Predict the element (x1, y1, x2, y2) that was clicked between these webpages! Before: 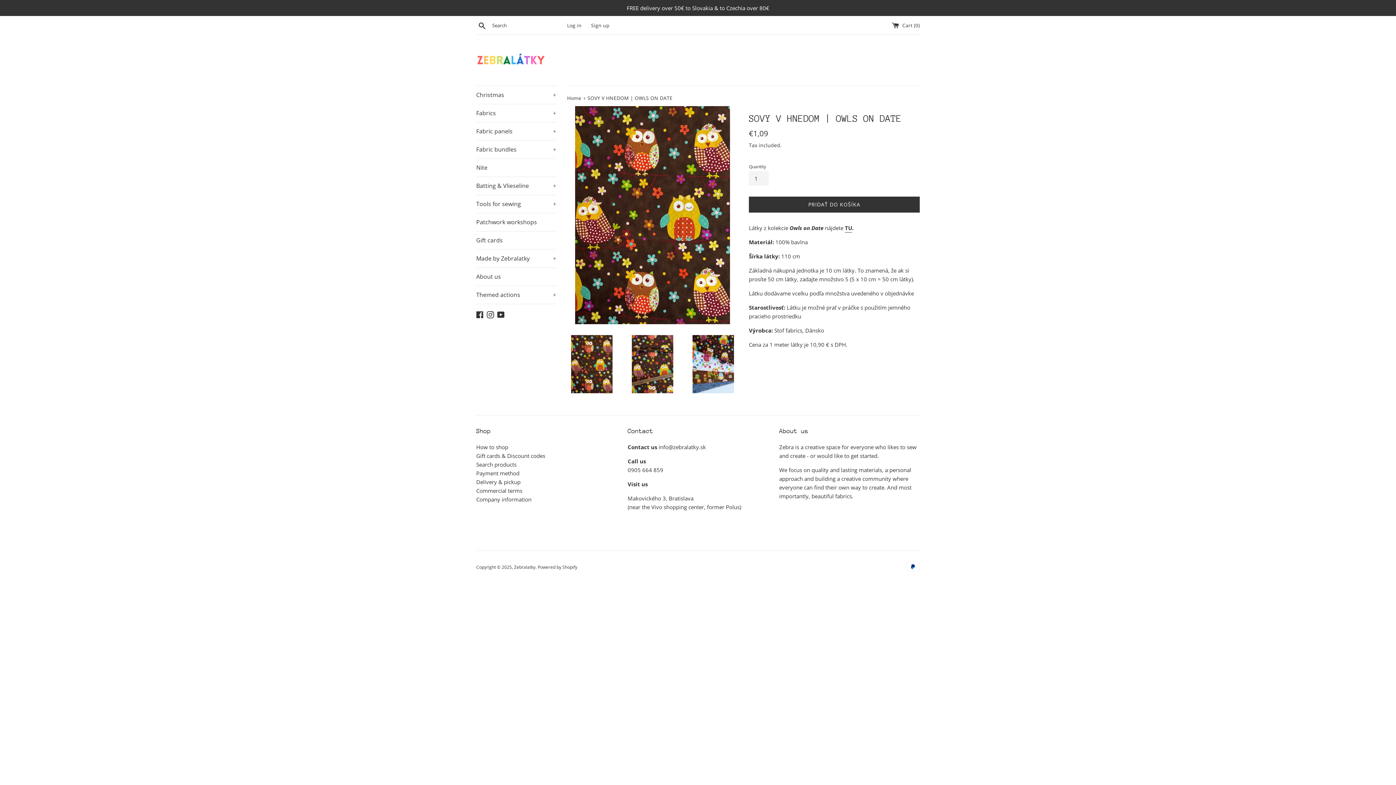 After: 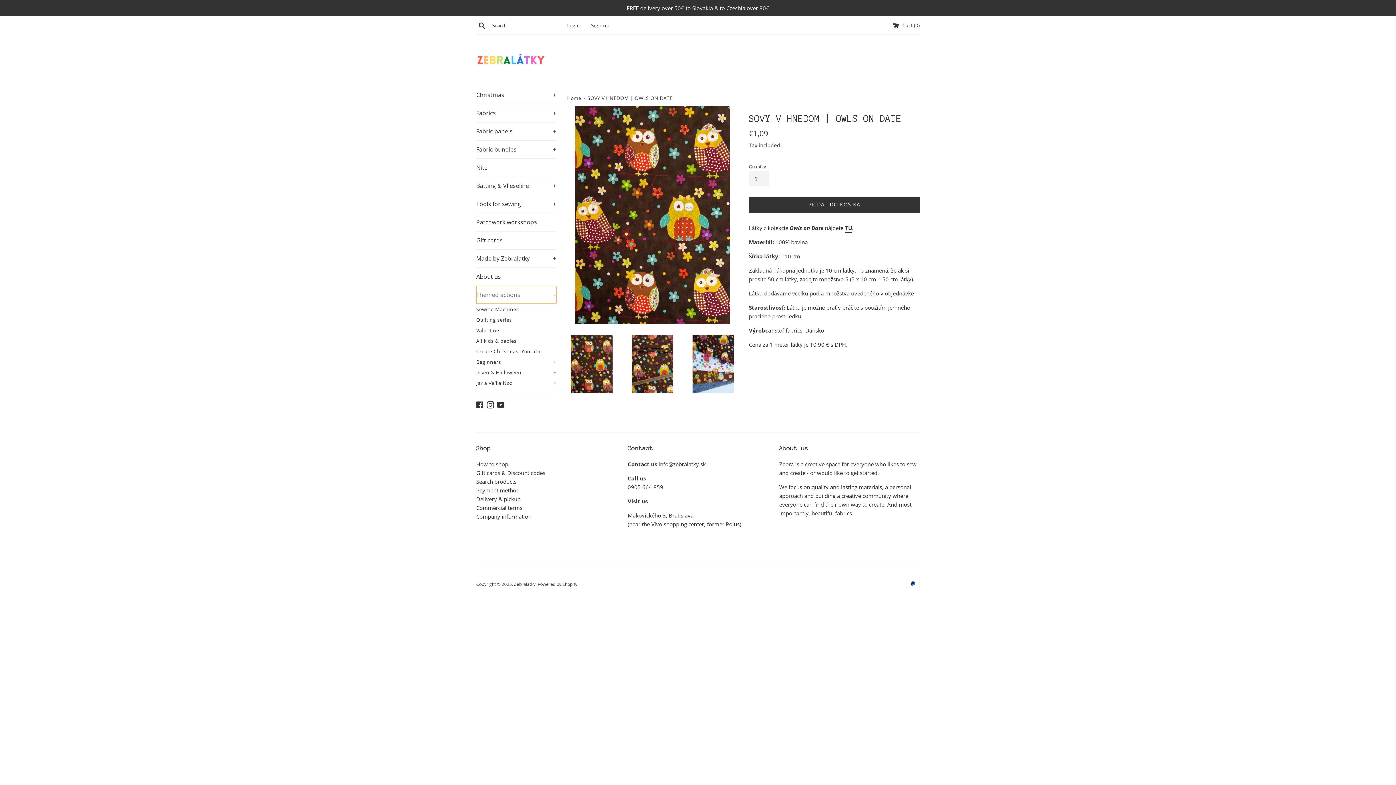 Action: bbox: (476, 286, 556, 304) label: Themed actions
+